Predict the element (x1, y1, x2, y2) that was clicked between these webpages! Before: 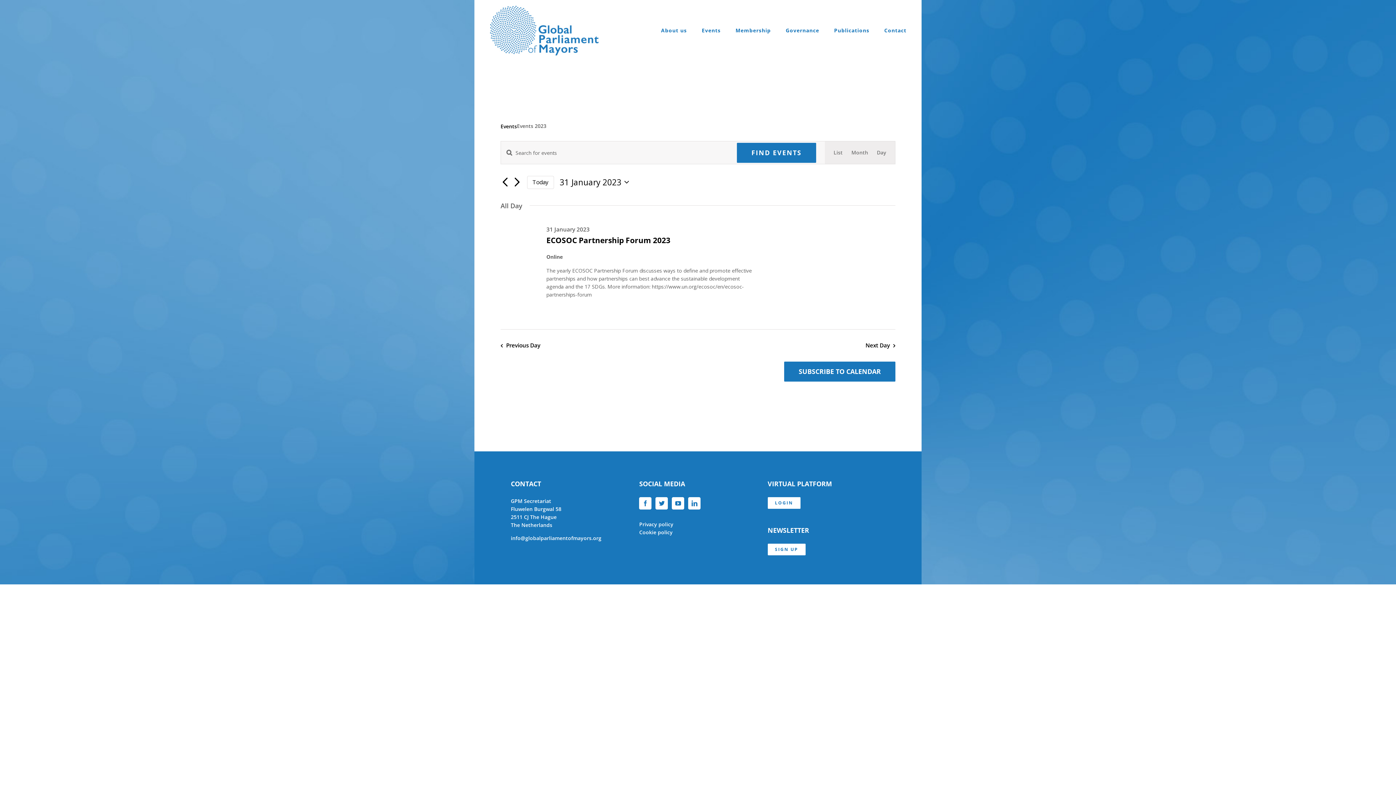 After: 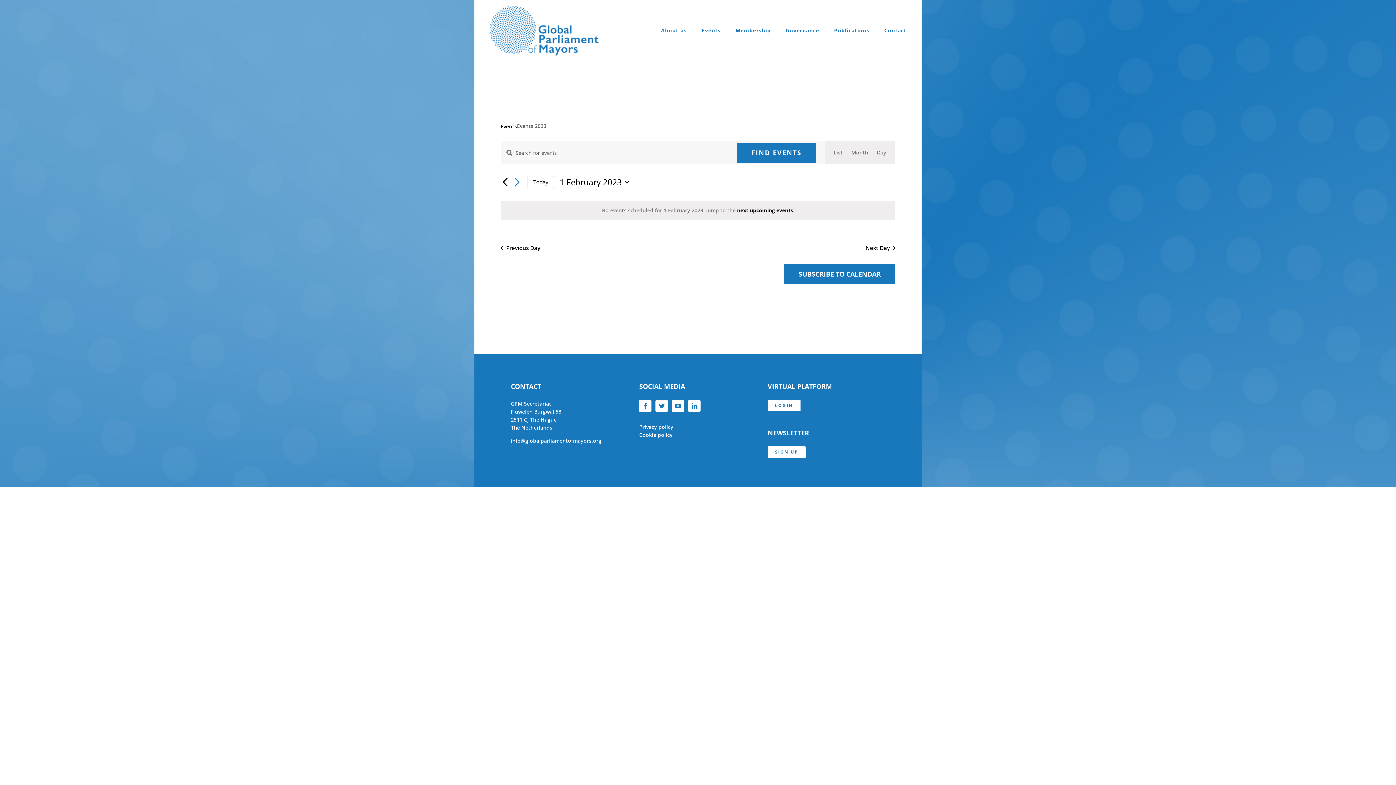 Action: bbox: (512, 178, 521, 187) label: Next day